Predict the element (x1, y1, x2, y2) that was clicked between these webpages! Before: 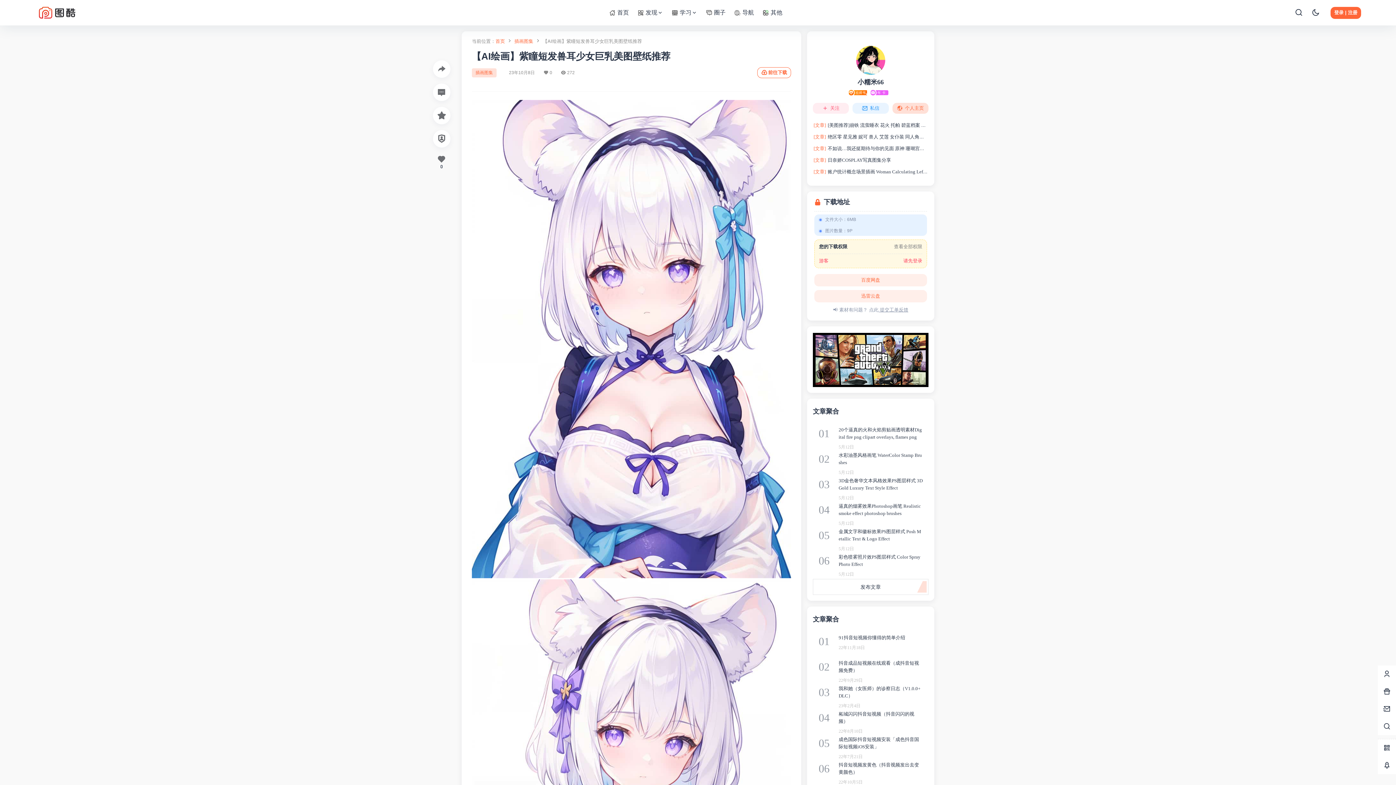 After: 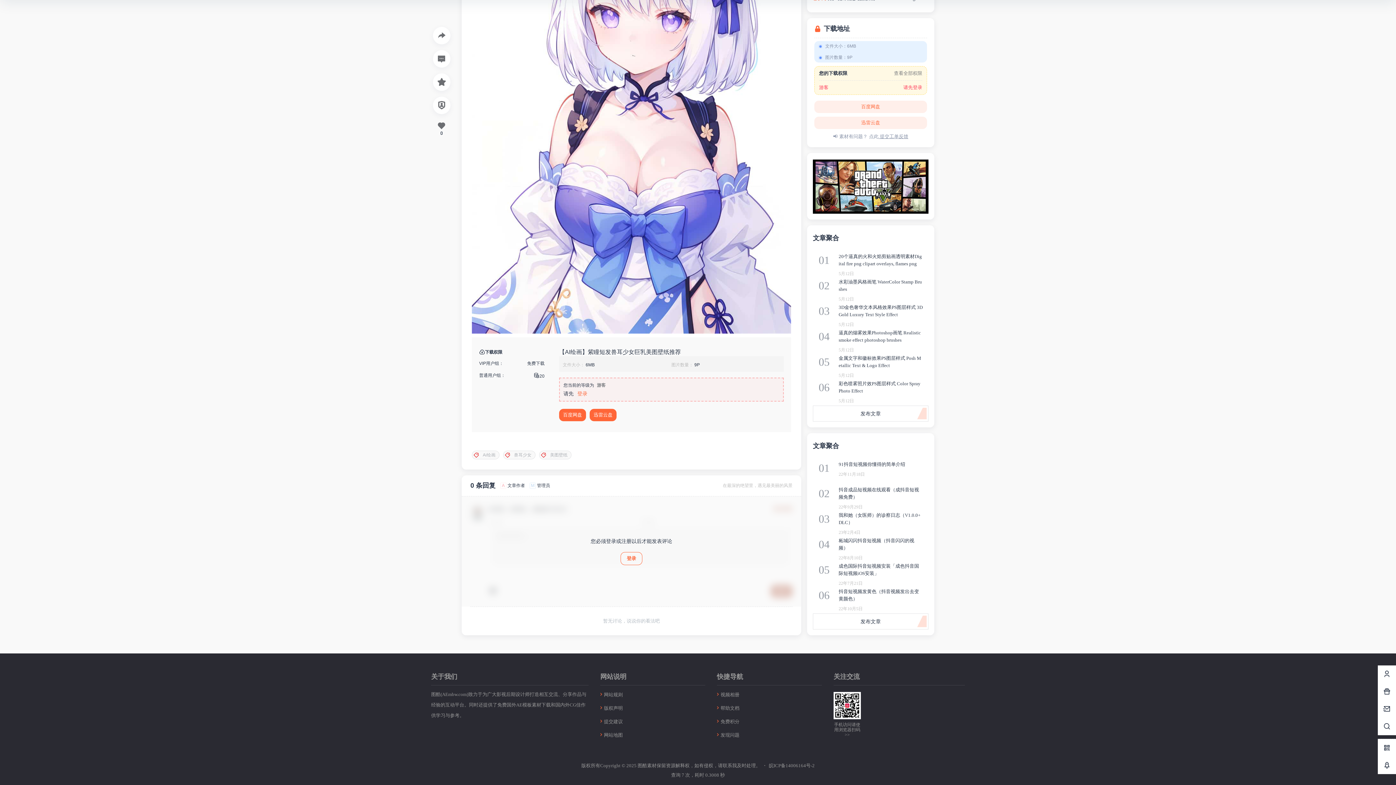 Action: bbox: (432, 83, 450, 101)